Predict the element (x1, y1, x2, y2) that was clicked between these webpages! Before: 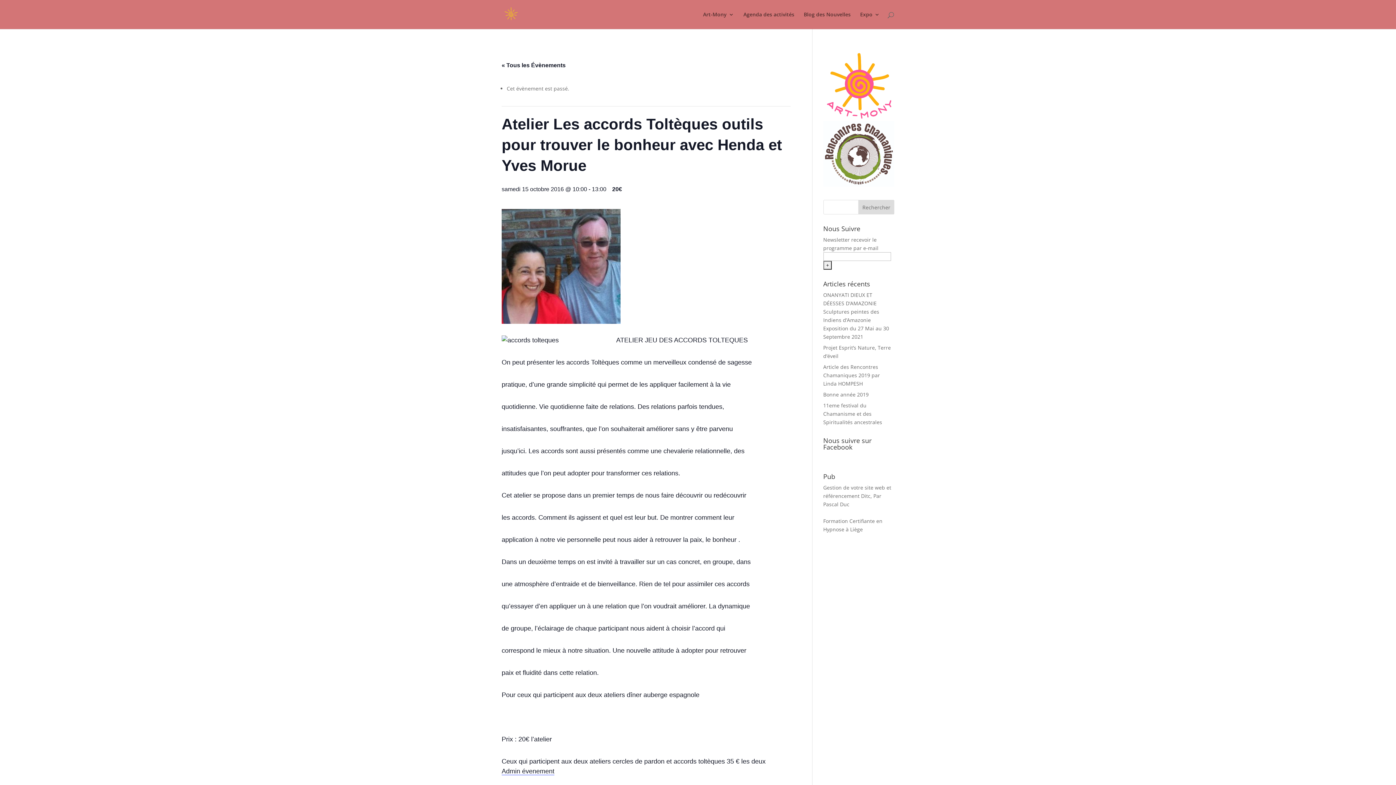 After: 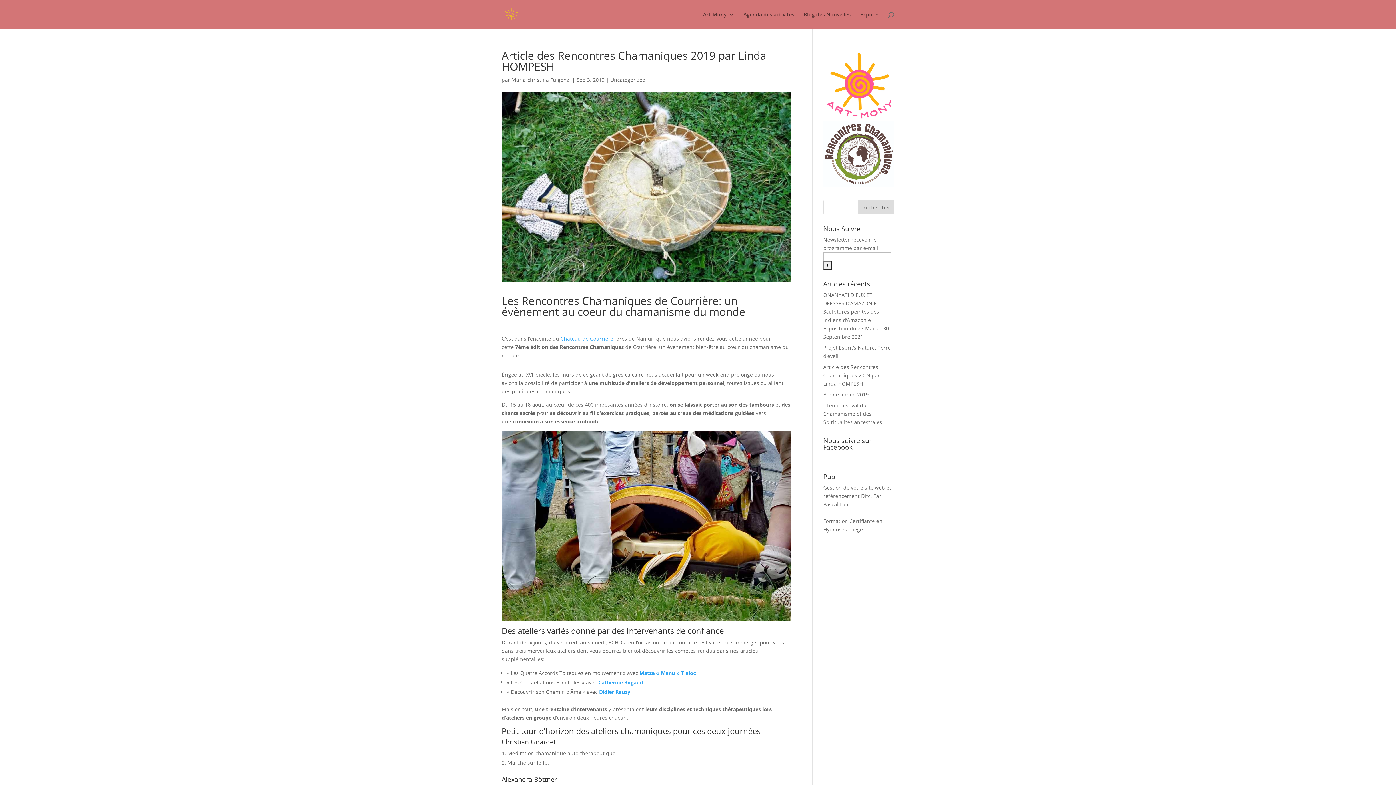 Action: label: Article des Rencontres Chamaniques 2019 par Linda HOMPESH bbox: (823, 363, 880, 387)